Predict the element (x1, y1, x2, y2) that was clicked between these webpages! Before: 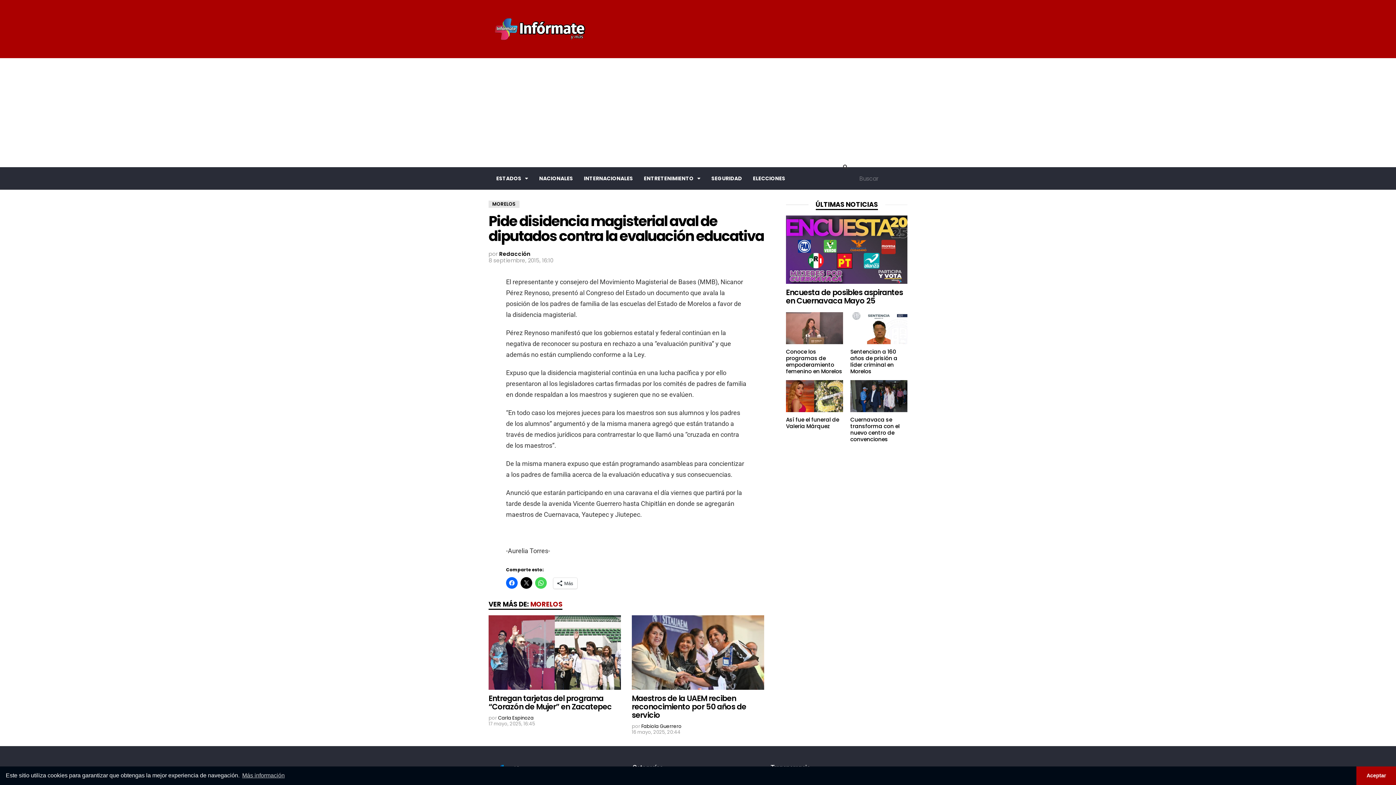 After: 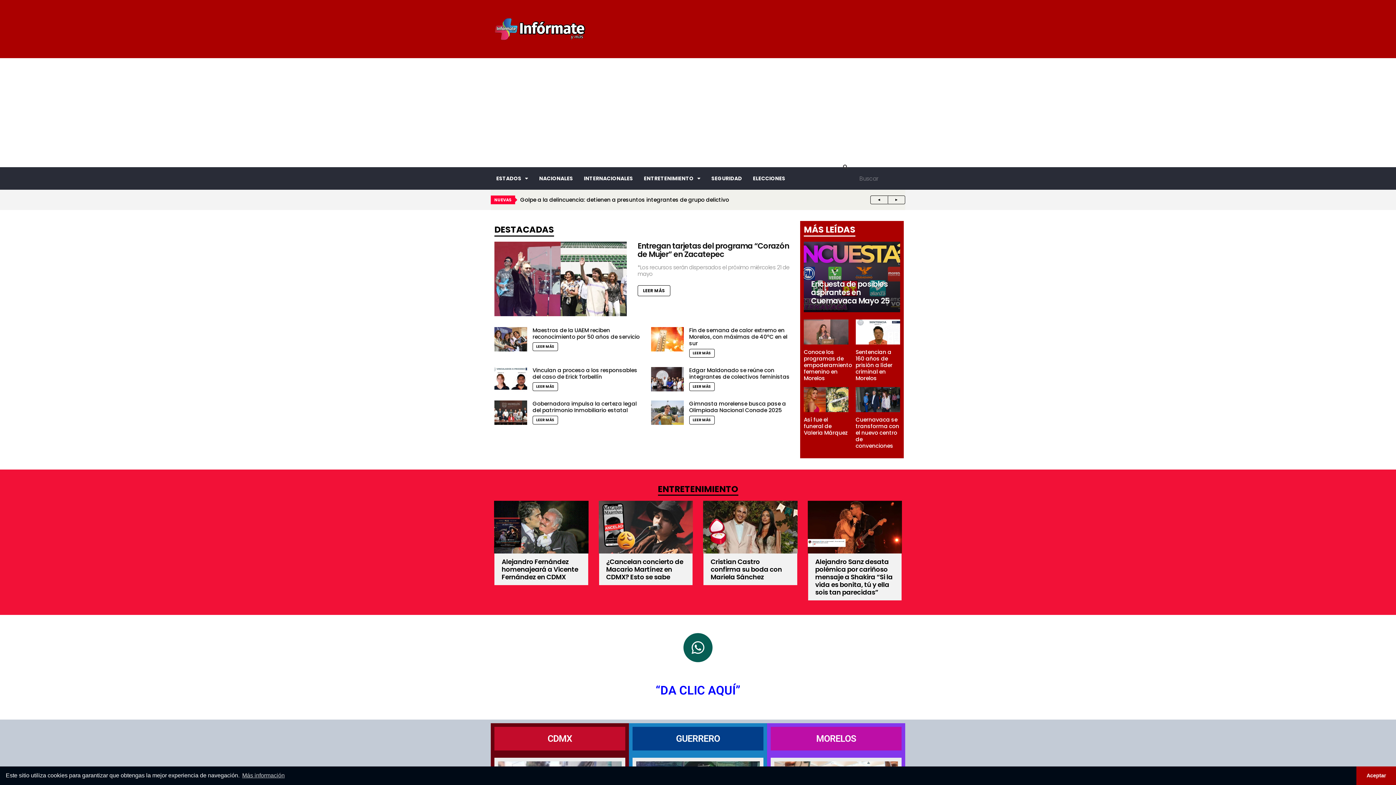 Action: bbox: (498, 714, 533, 721) label: Carla Espinoza